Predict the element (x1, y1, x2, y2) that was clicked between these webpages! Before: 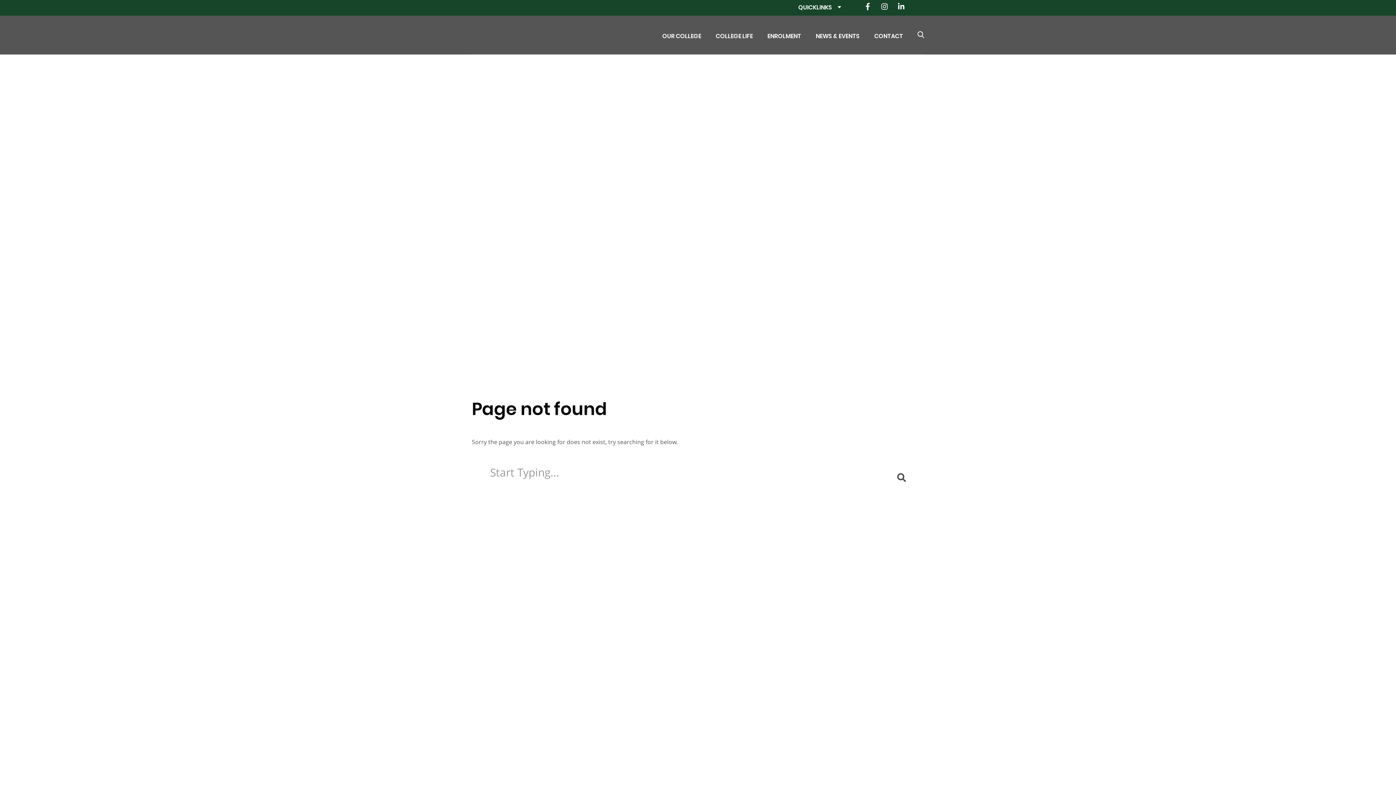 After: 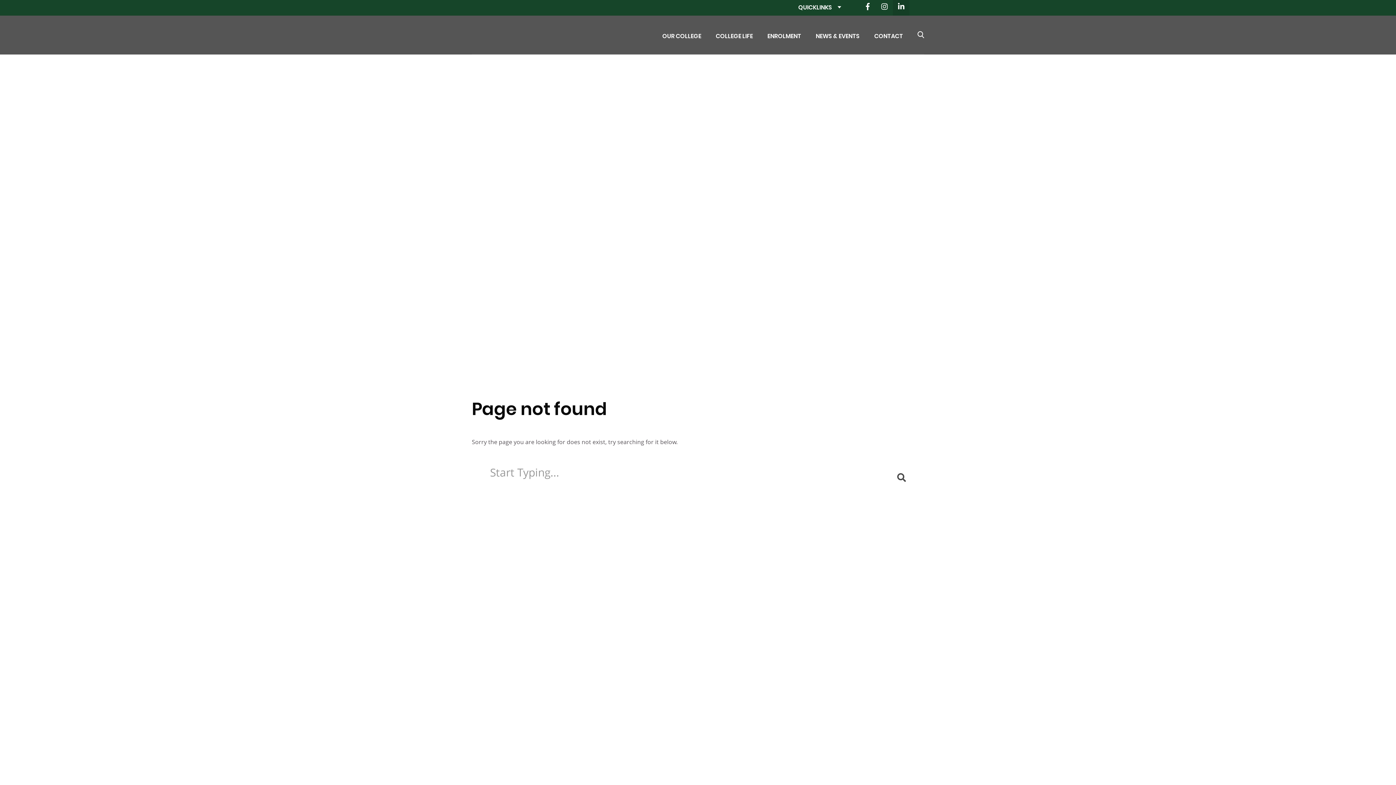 Action: bbox: (893, 0, 909, 15)